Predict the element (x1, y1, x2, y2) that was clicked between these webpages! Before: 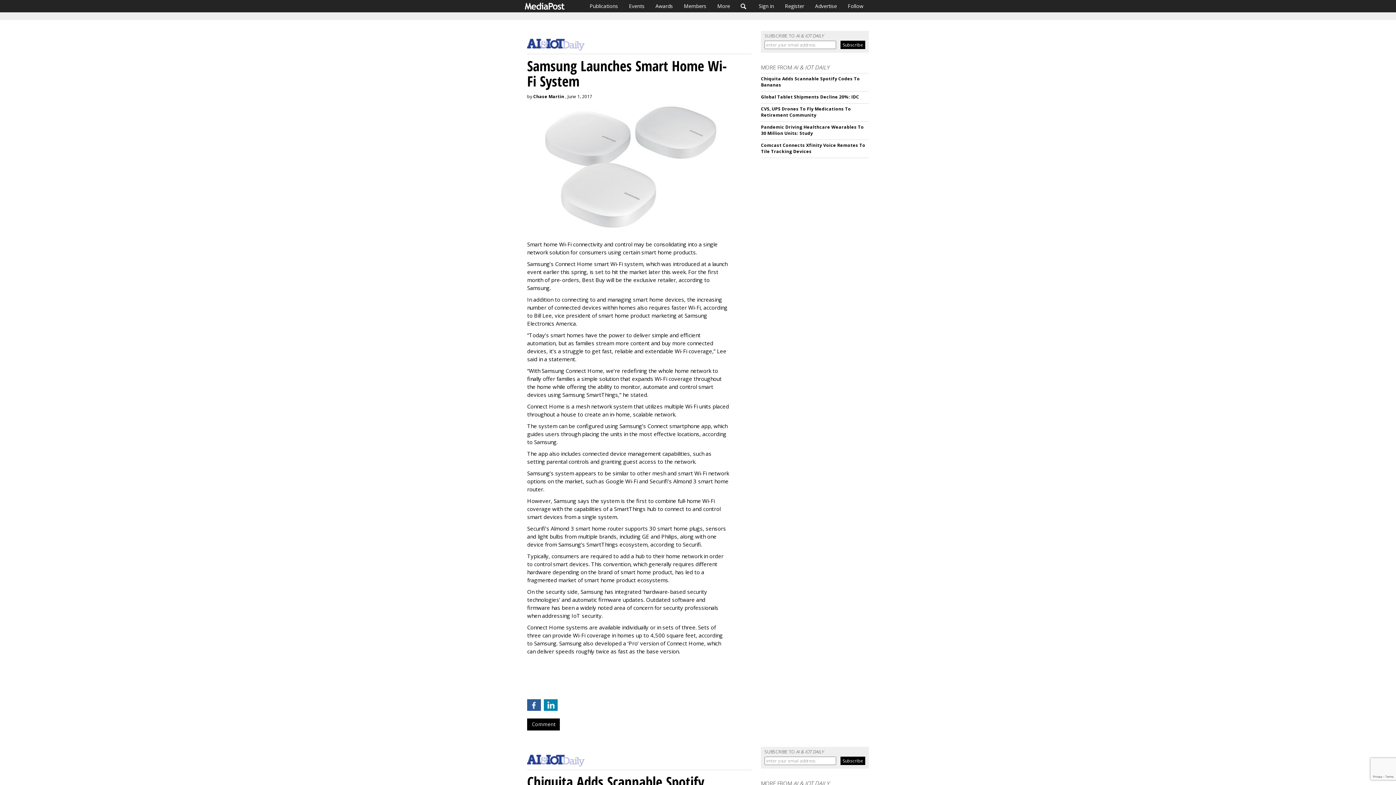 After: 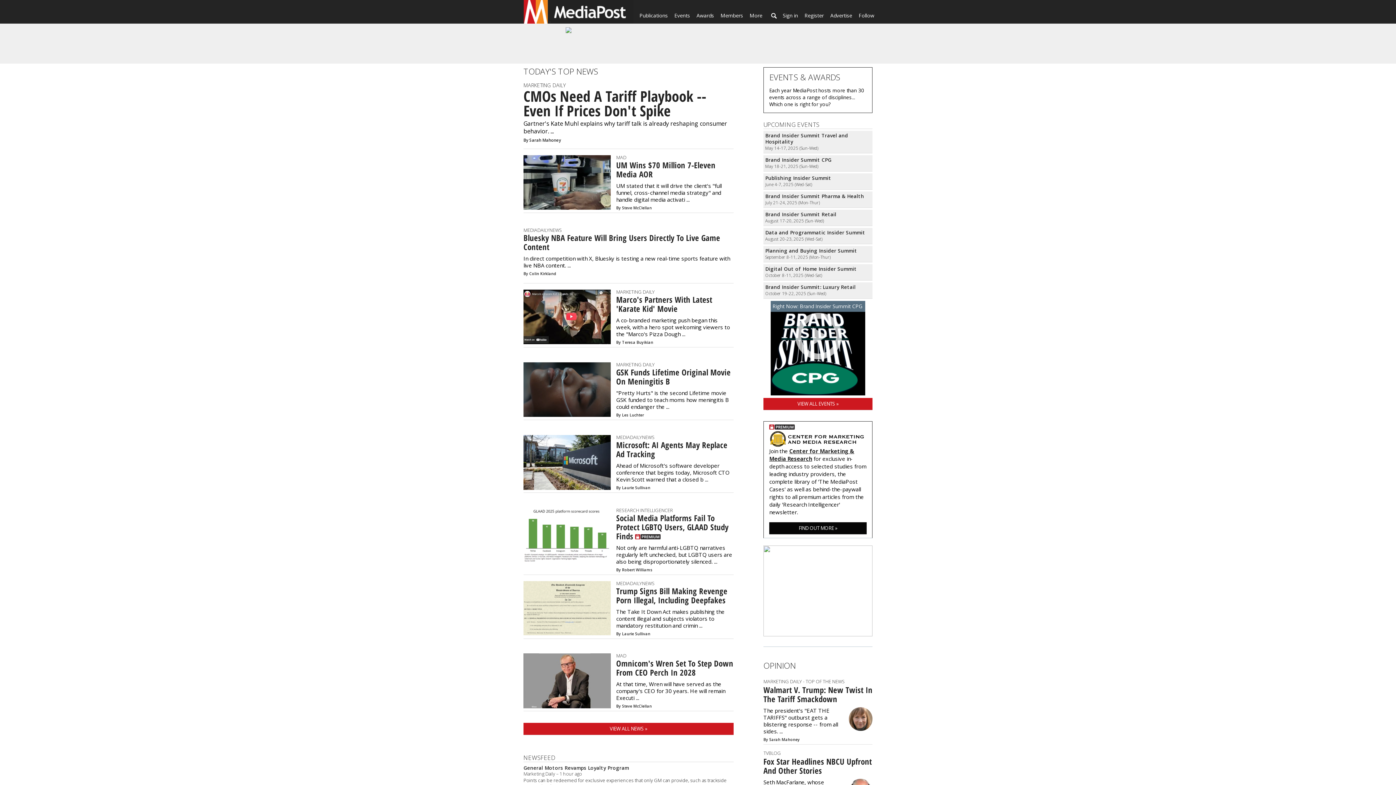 Action: bbox: (525, 0, 584, 12)